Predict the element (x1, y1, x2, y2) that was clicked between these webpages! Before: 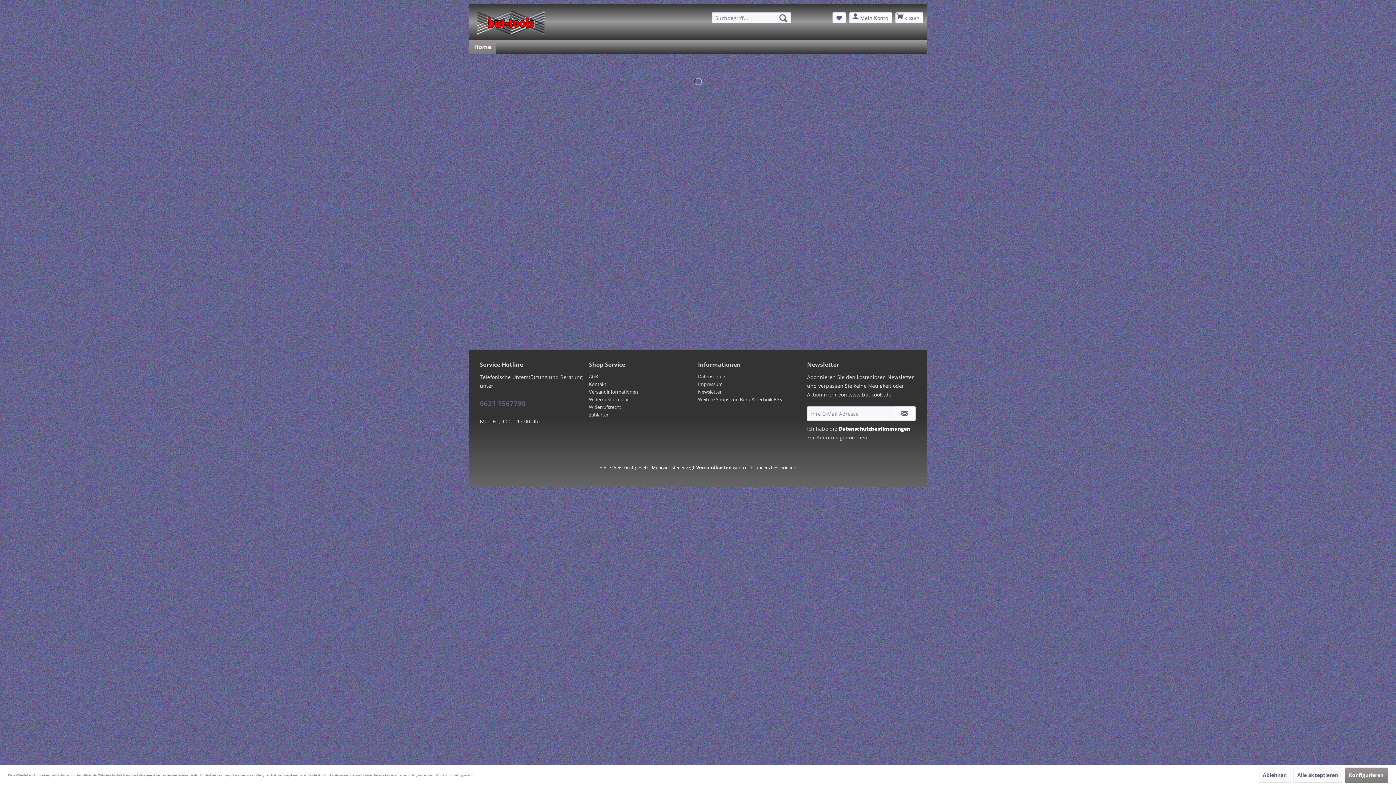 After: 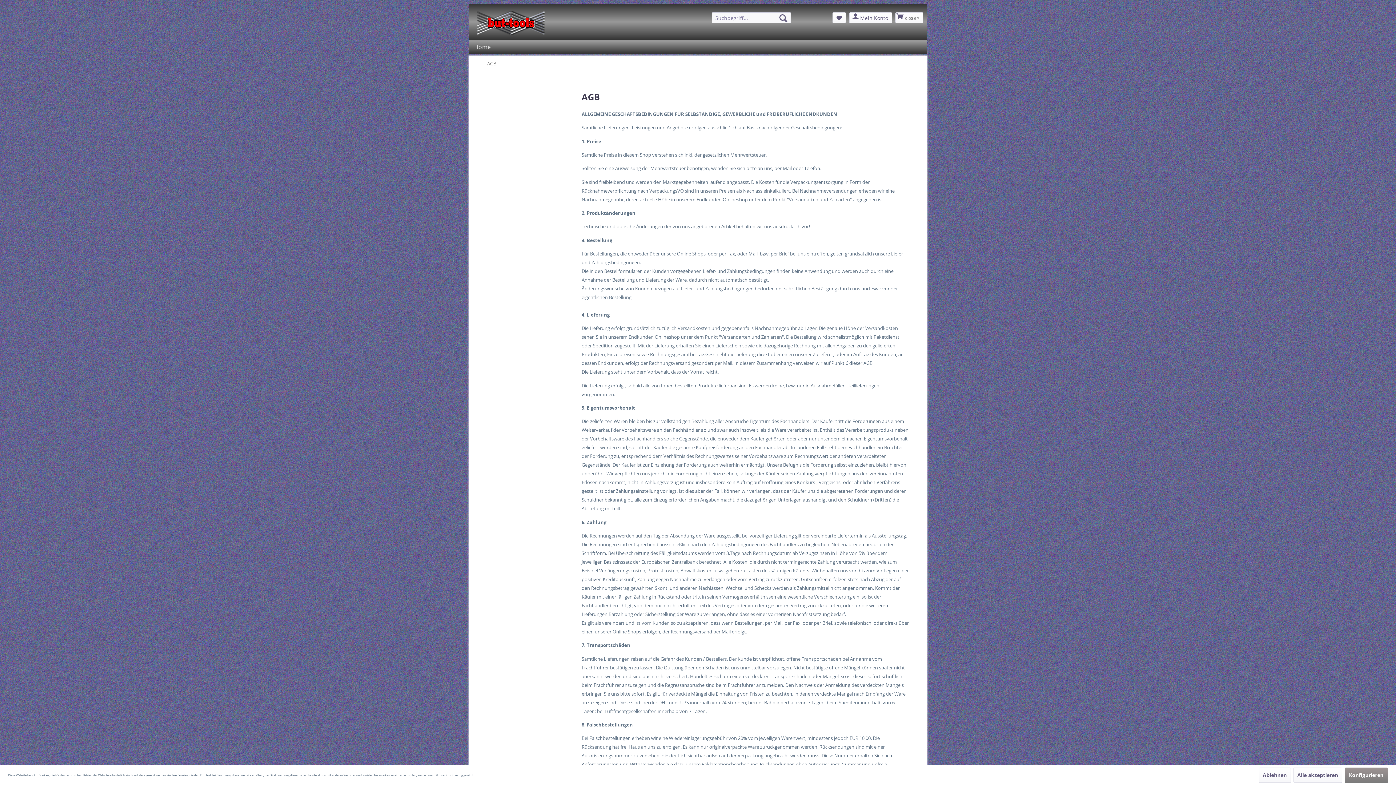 Action: bbox: (589, 372, 694, 380) label: AGB